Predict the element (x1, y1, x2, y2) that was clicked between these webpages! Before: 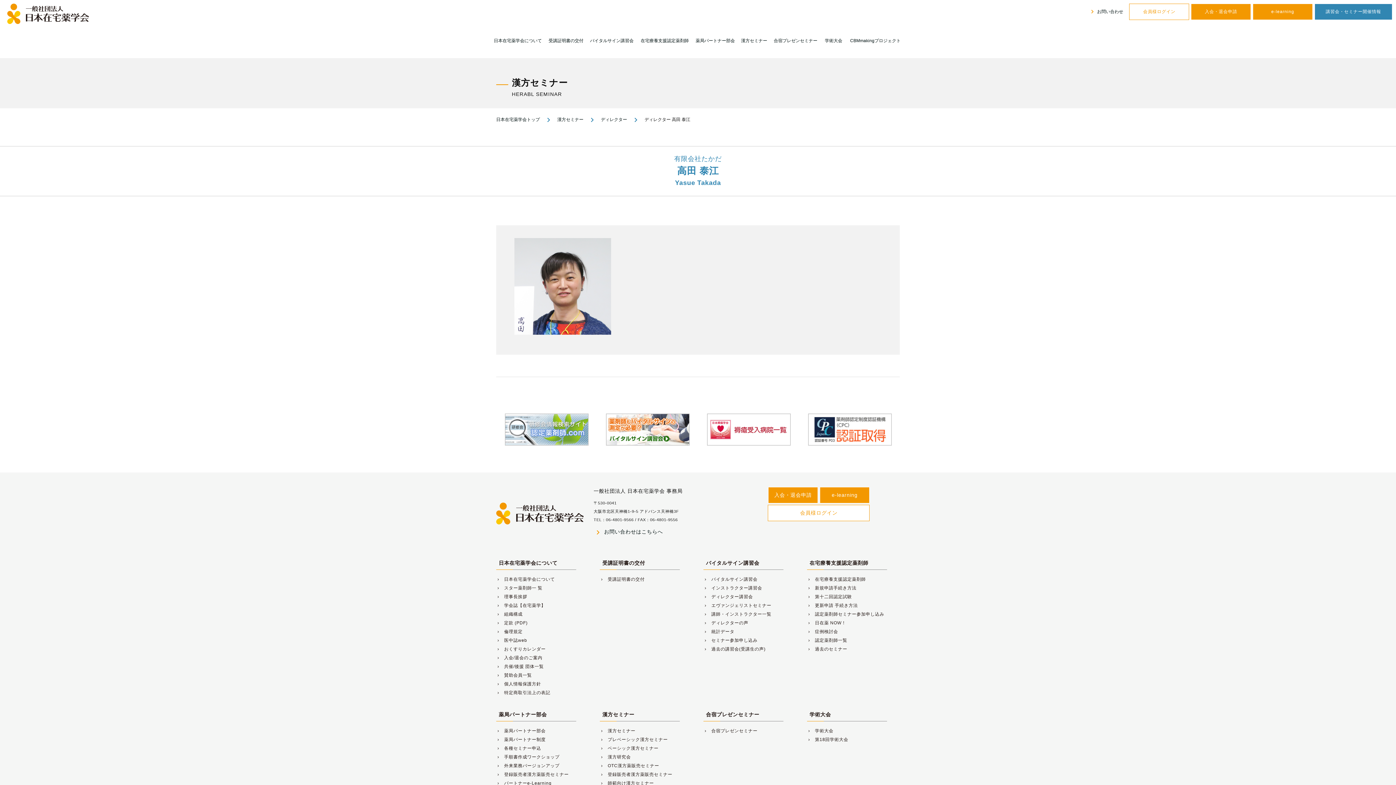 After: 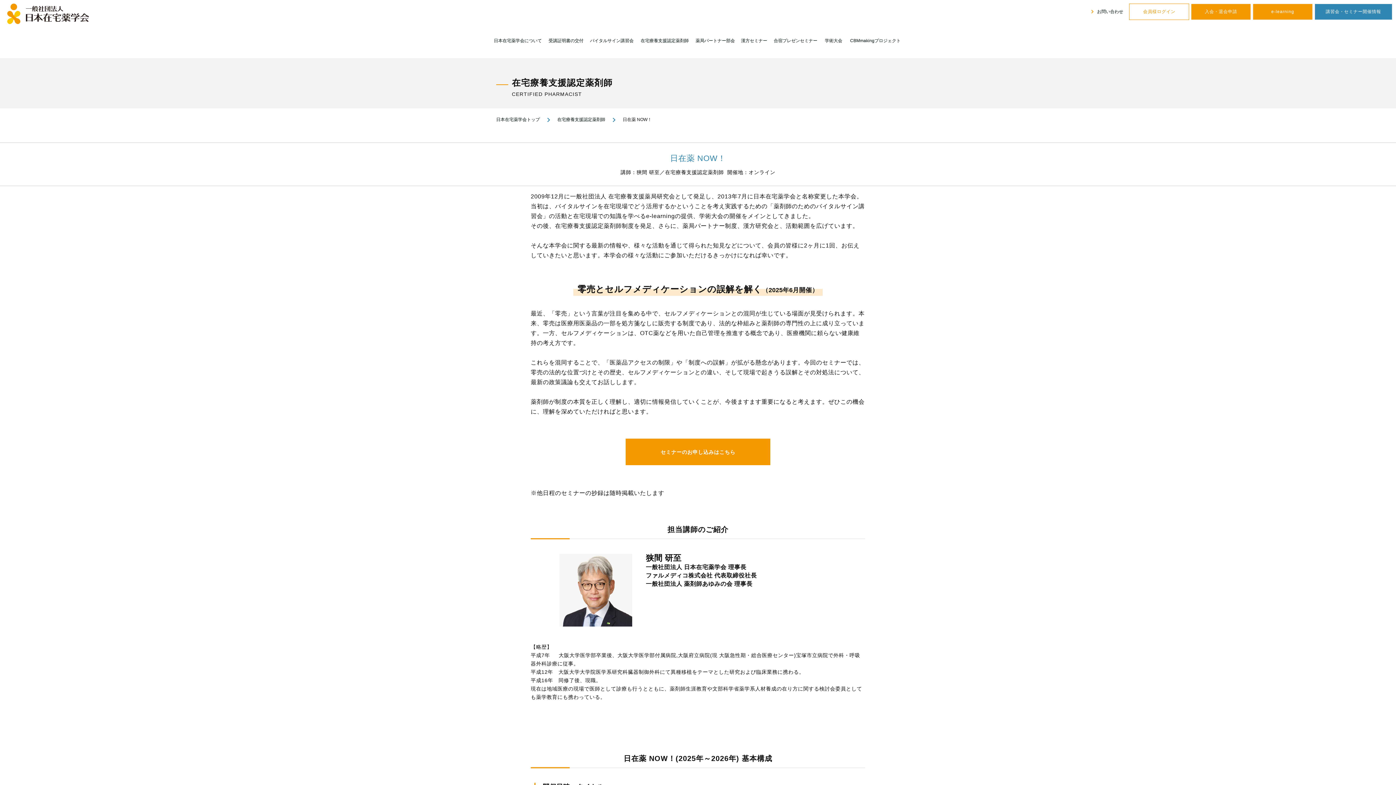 Action: label: navigate_next日在薬 NOW！ bbox: (807, 620, 846, 625)